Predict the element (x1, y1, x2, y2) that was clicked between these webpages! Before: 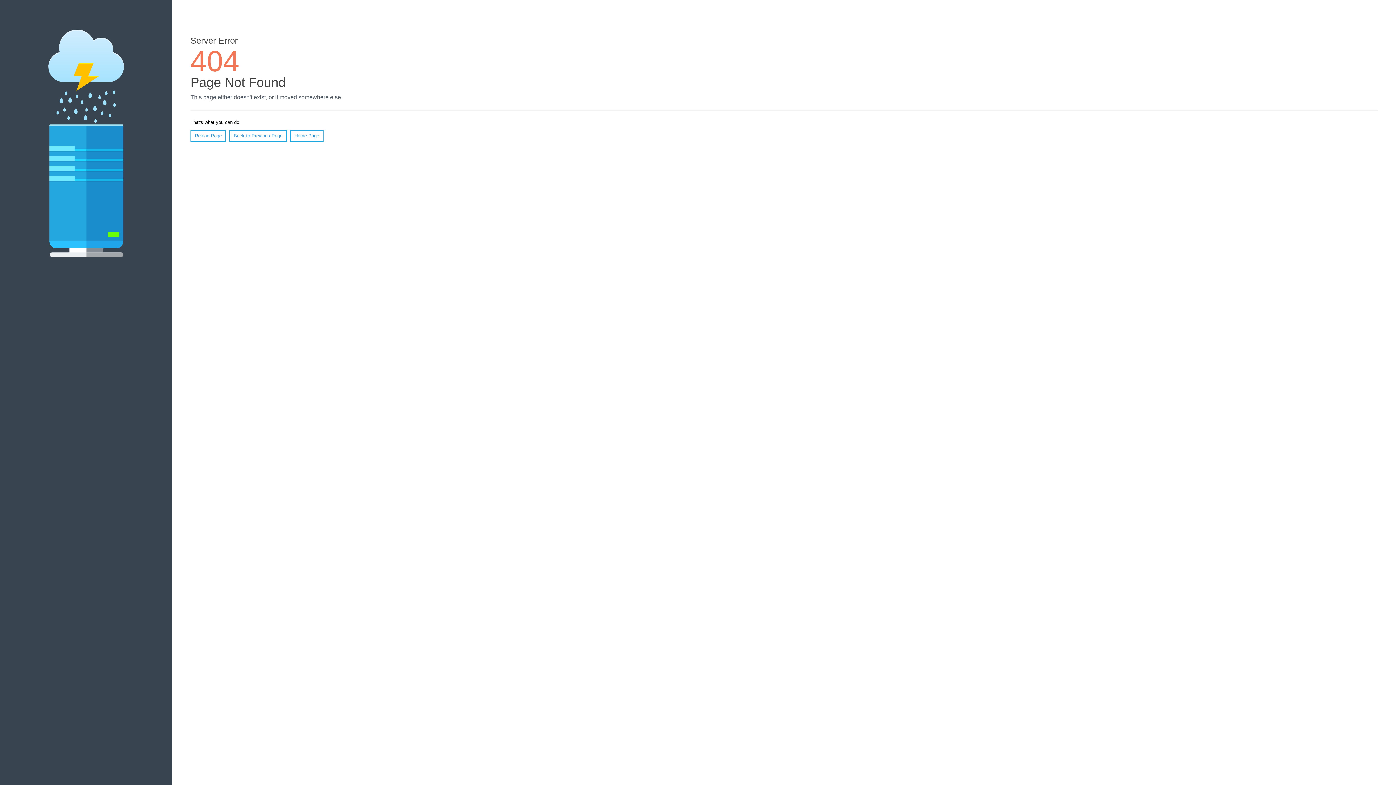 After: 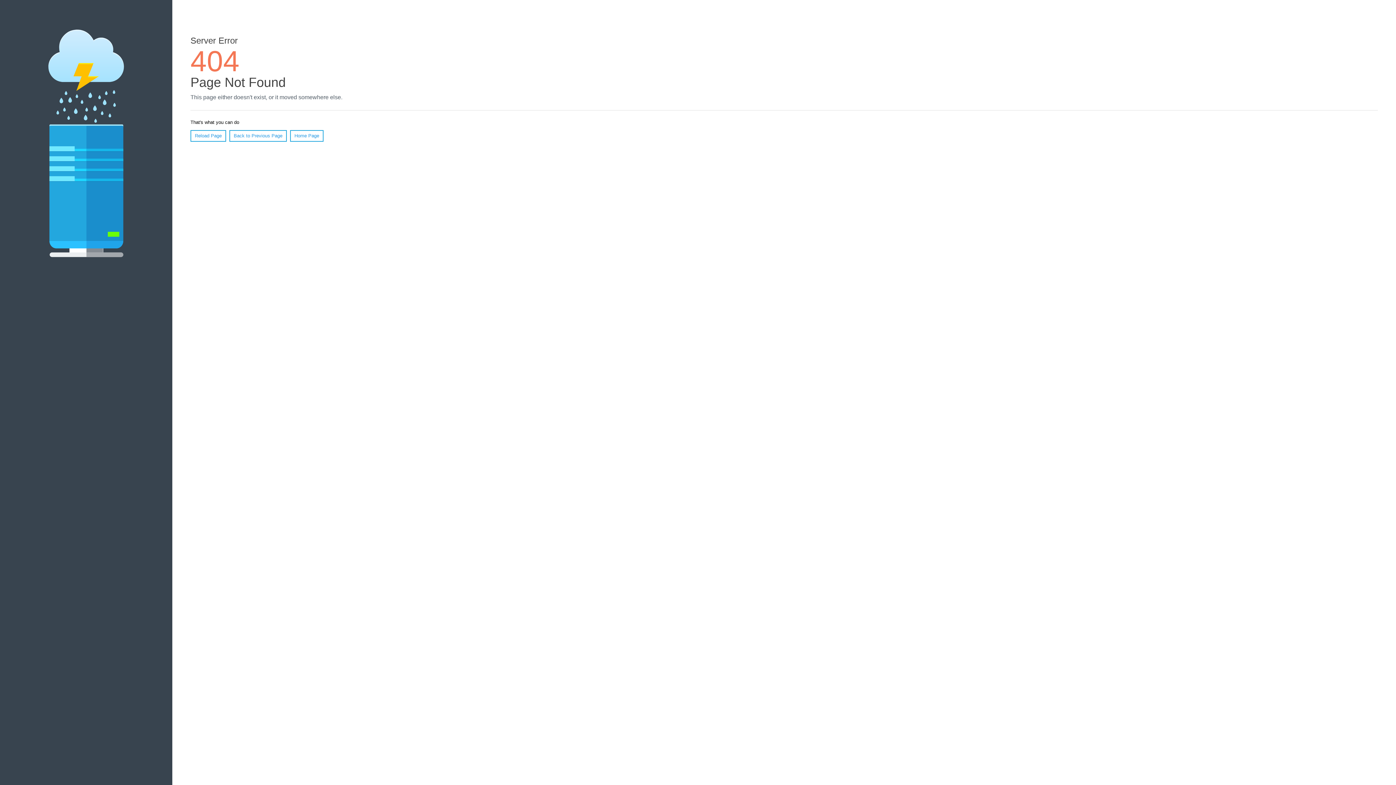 Action: bbox: (190, 130, 226, 141) label: Reload Page